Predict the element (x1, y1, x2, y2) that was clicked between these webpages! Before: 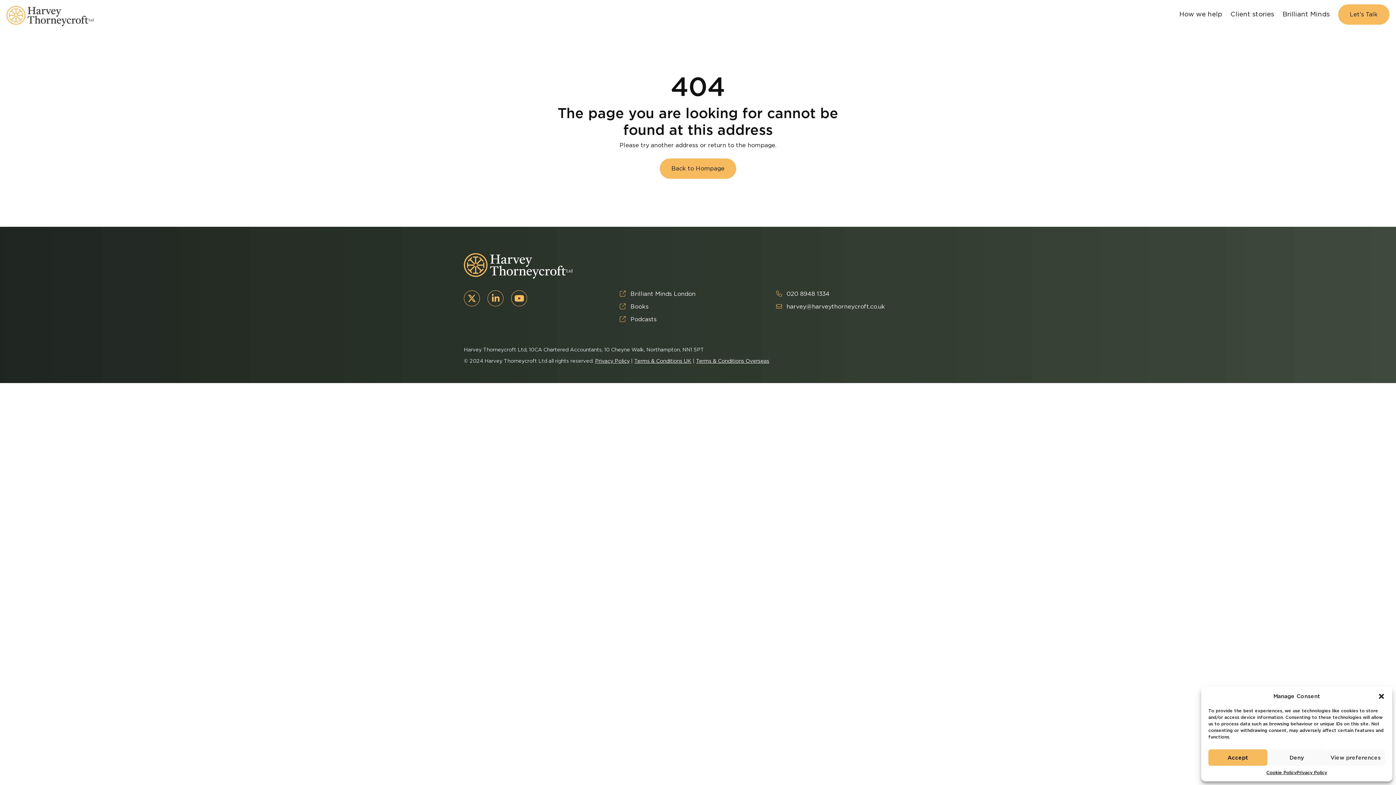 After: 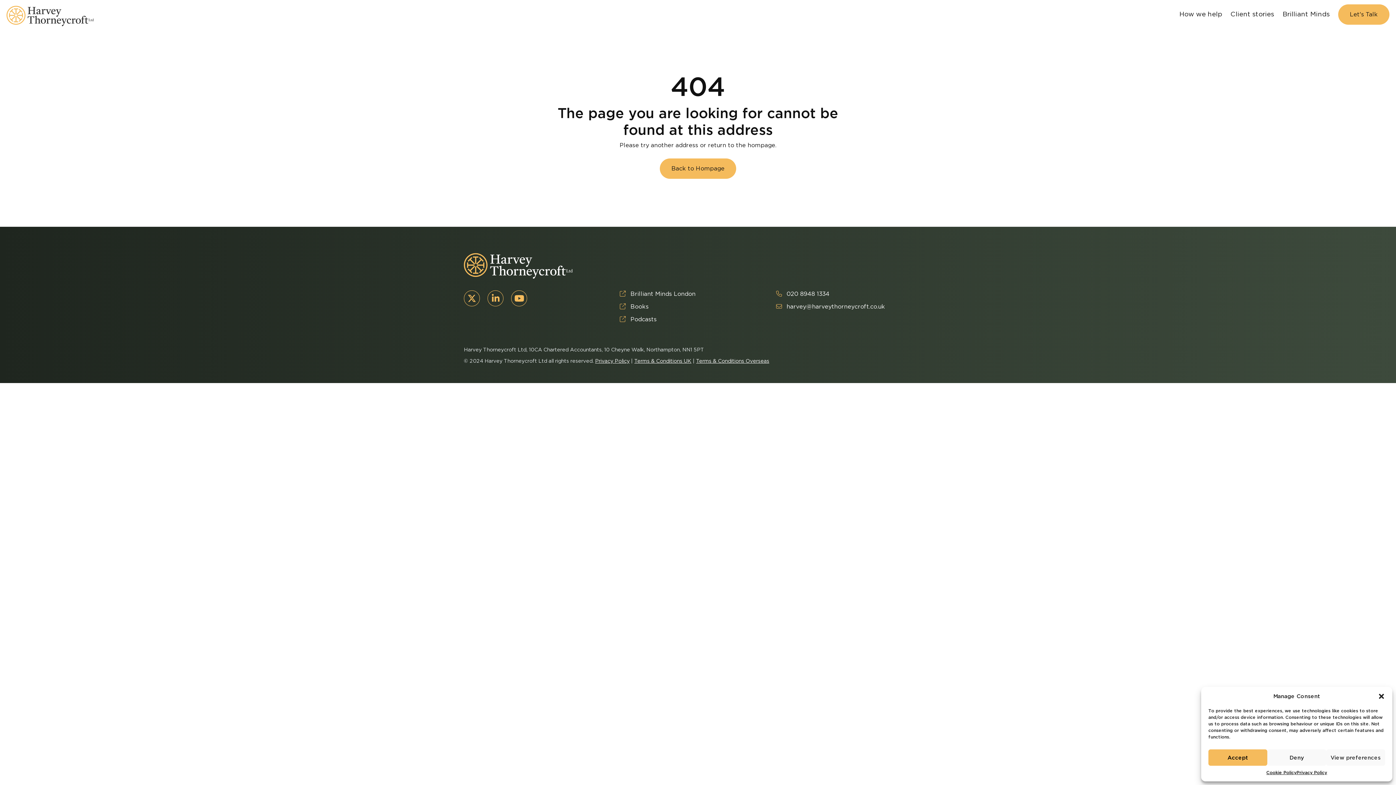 Action: label:  Podcasts bbox: (620, 315, 656, 322)